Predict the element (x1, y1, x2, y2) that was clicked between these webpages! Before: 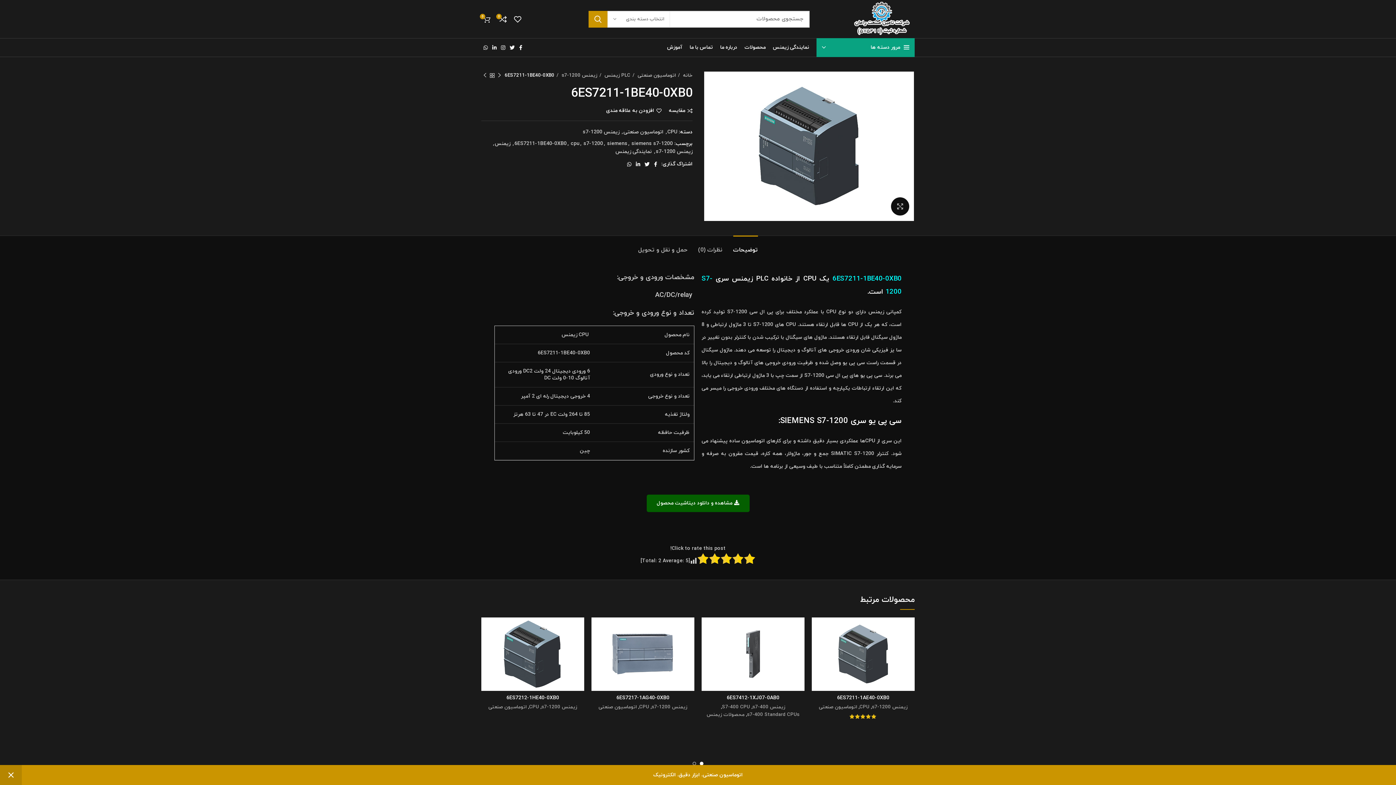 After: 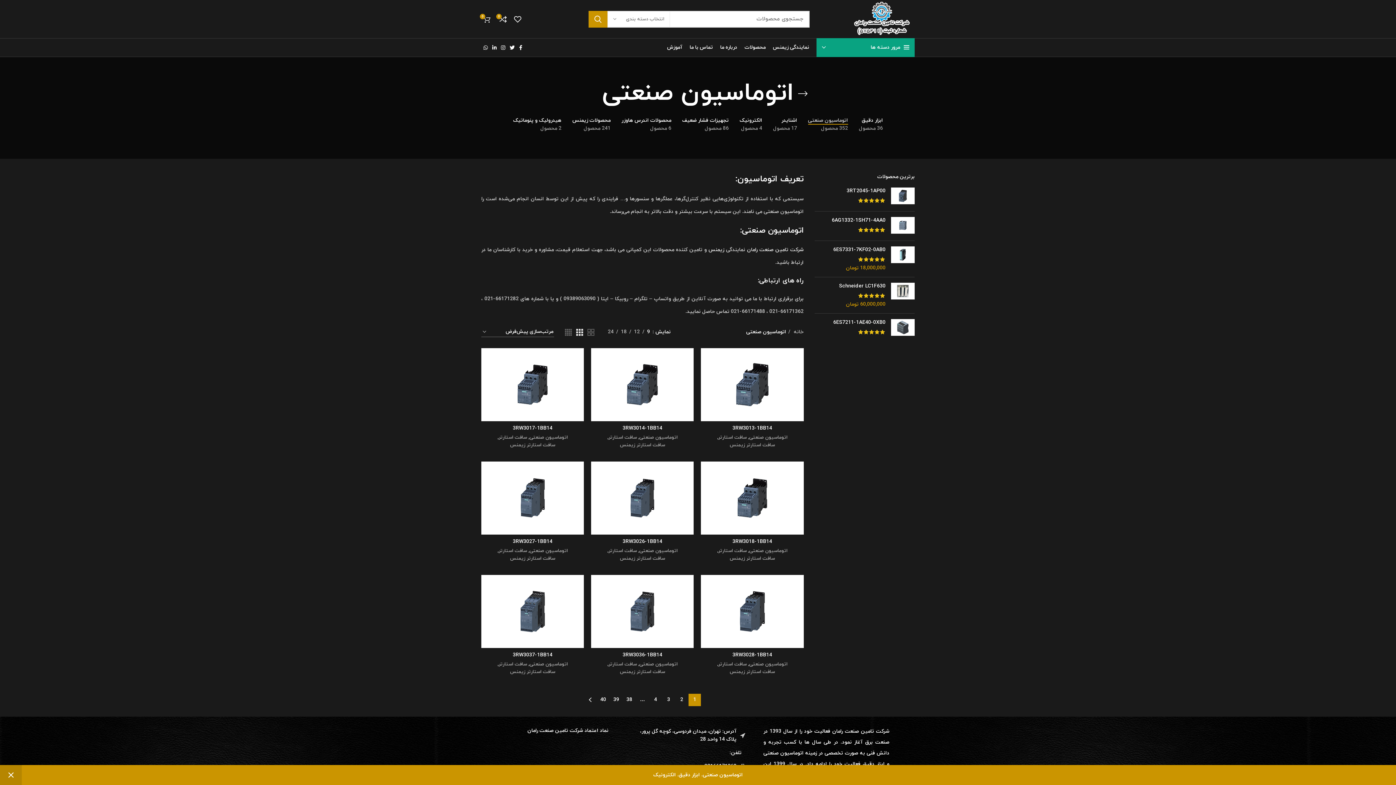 Action: bbox: (488, 703, 526, 711) label: اتوماسیون صنعتی